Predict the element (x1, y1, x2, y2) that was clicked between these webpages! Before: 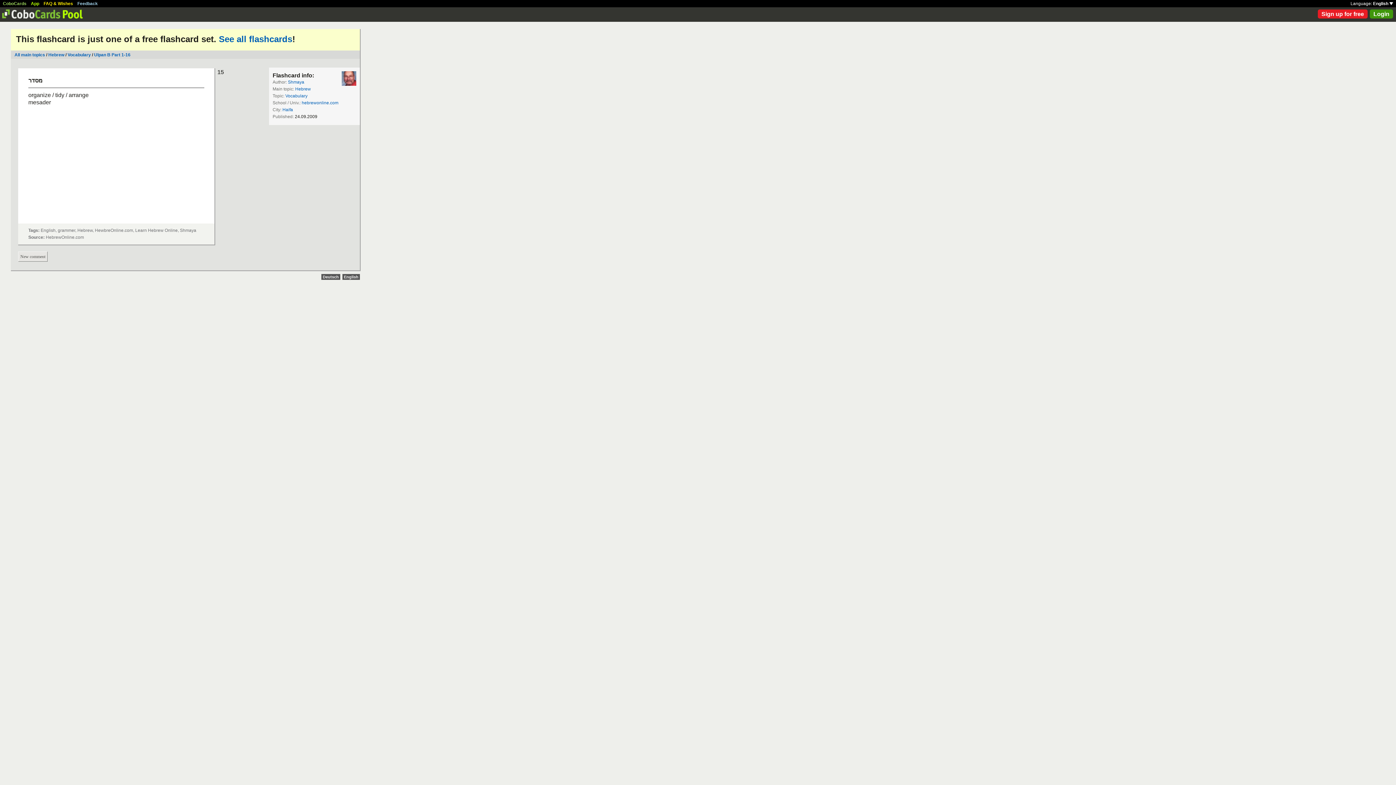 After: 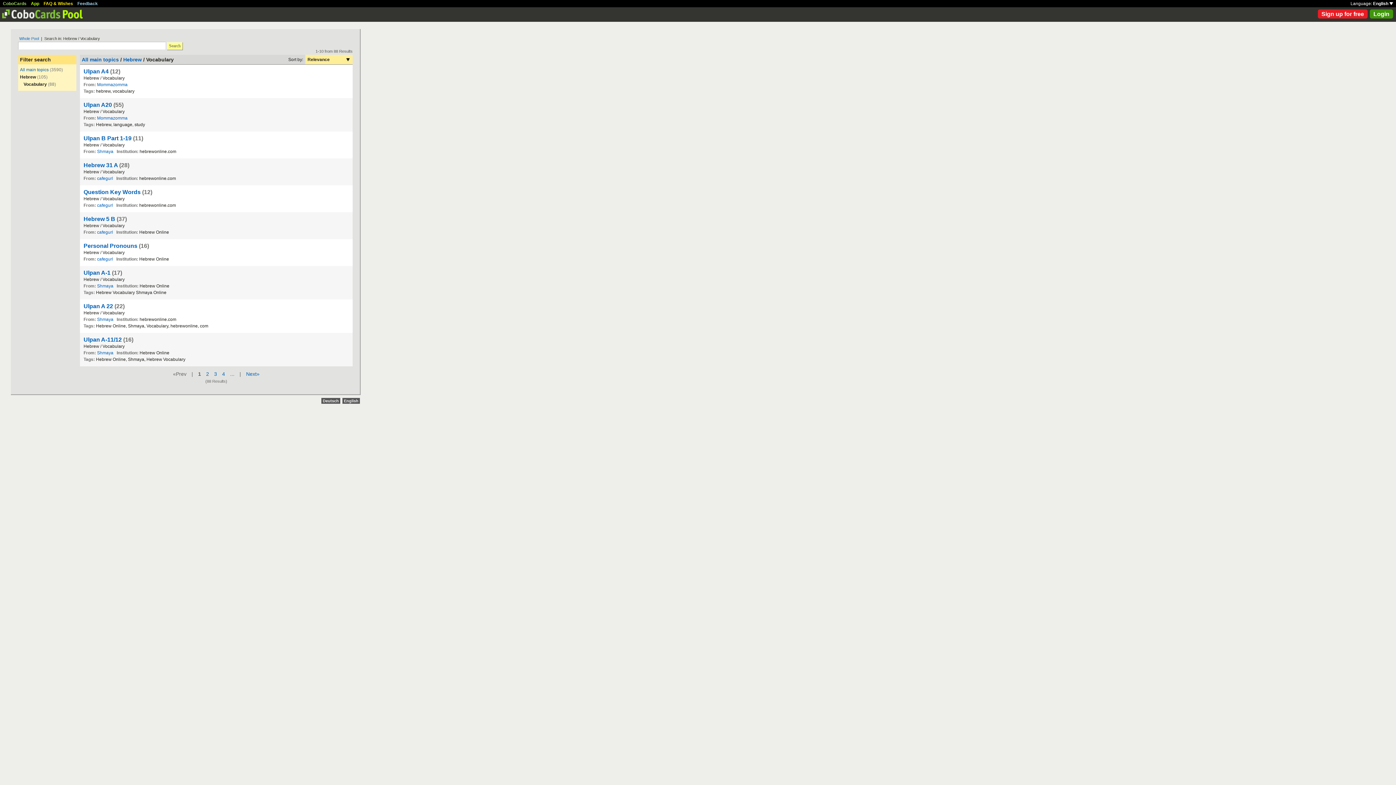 Action: label: Vocabulary  bbox: (67, 52, 92, 57)